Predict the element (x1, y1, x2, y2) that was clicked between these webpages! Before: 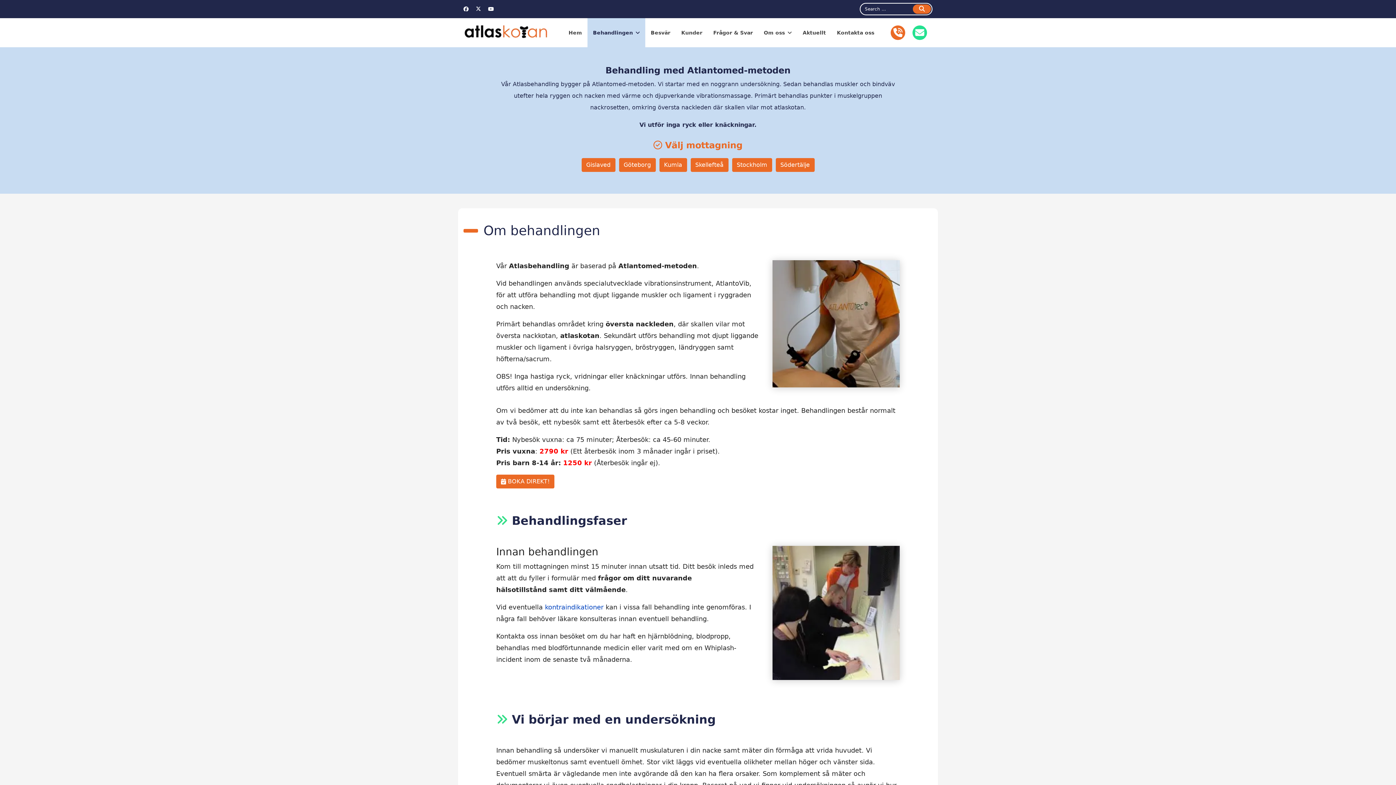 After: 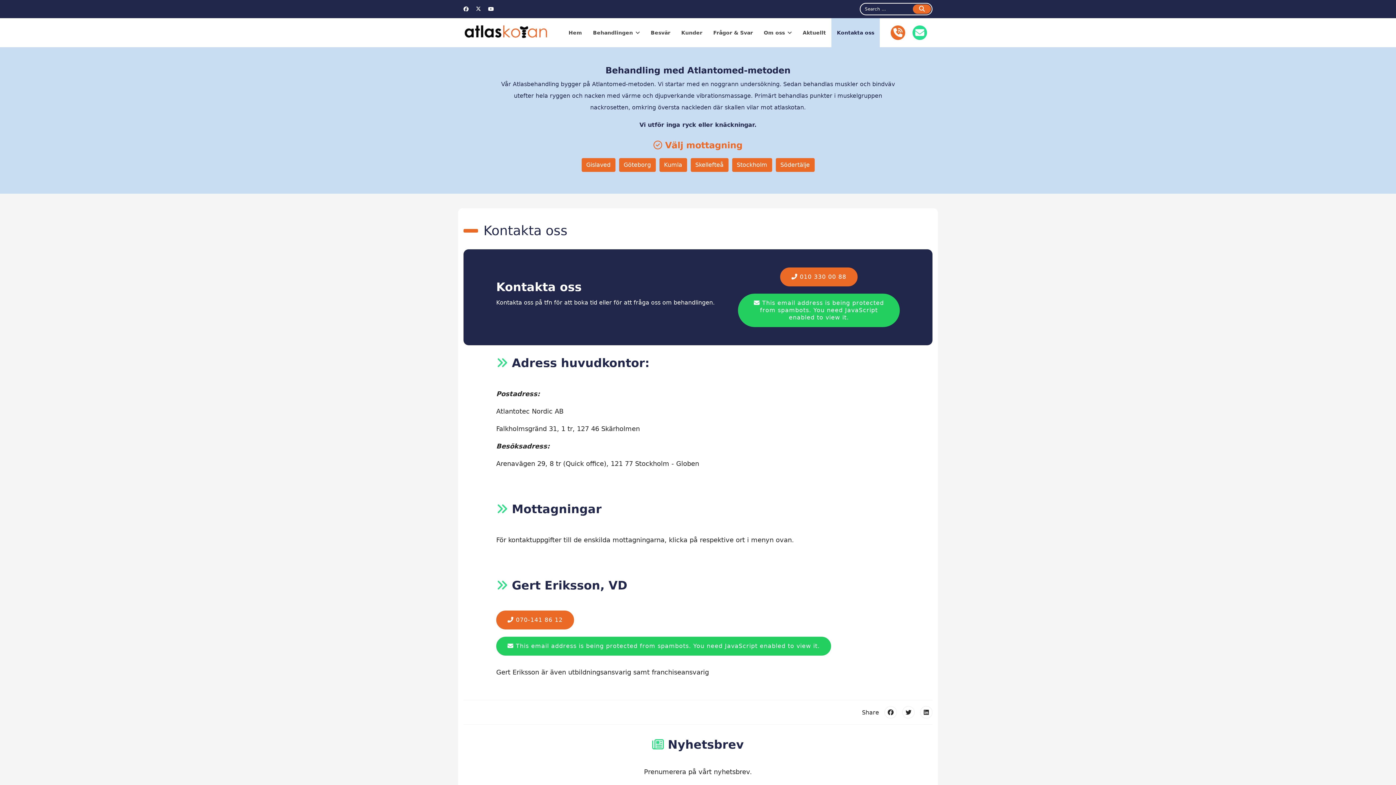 Action: label: fas fa-envelope bbox: (912, 30, 927, 37)